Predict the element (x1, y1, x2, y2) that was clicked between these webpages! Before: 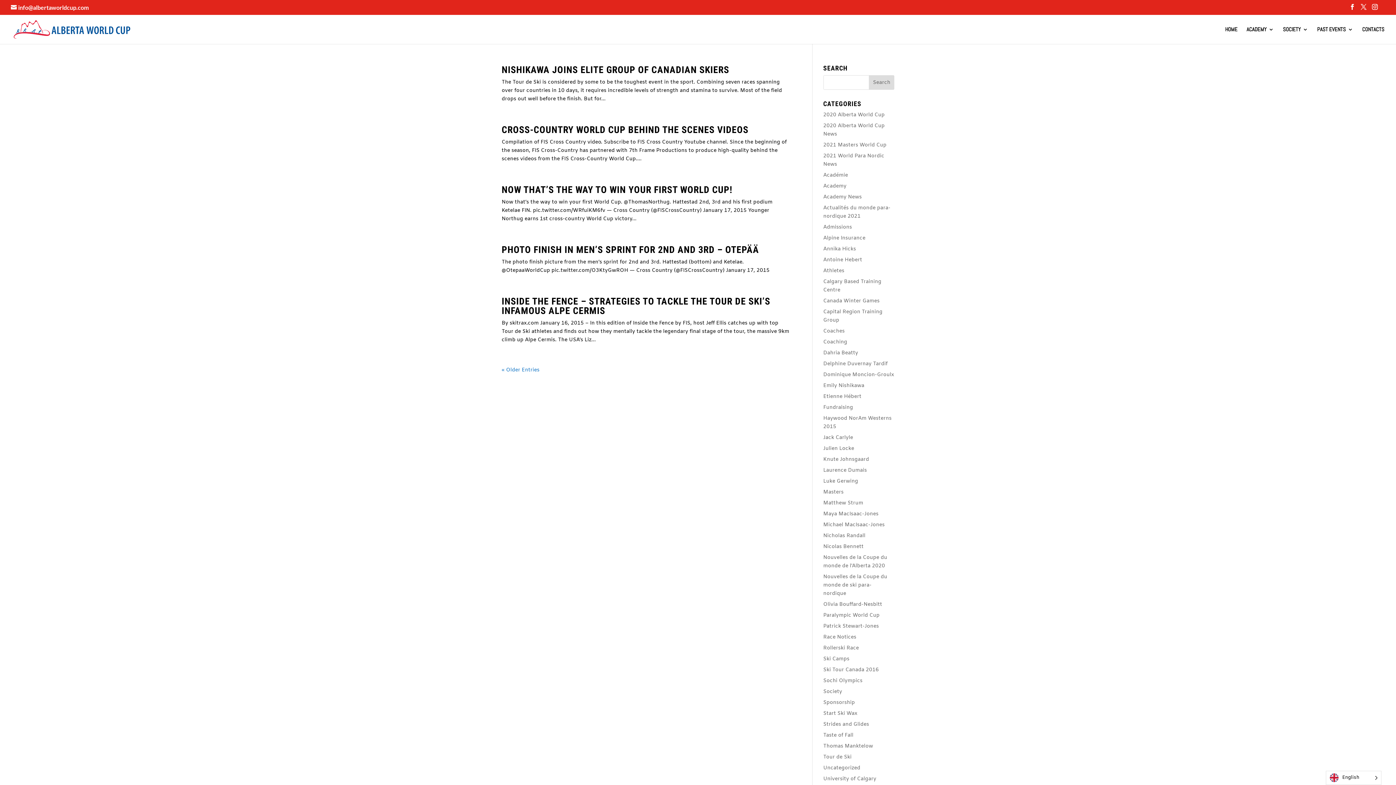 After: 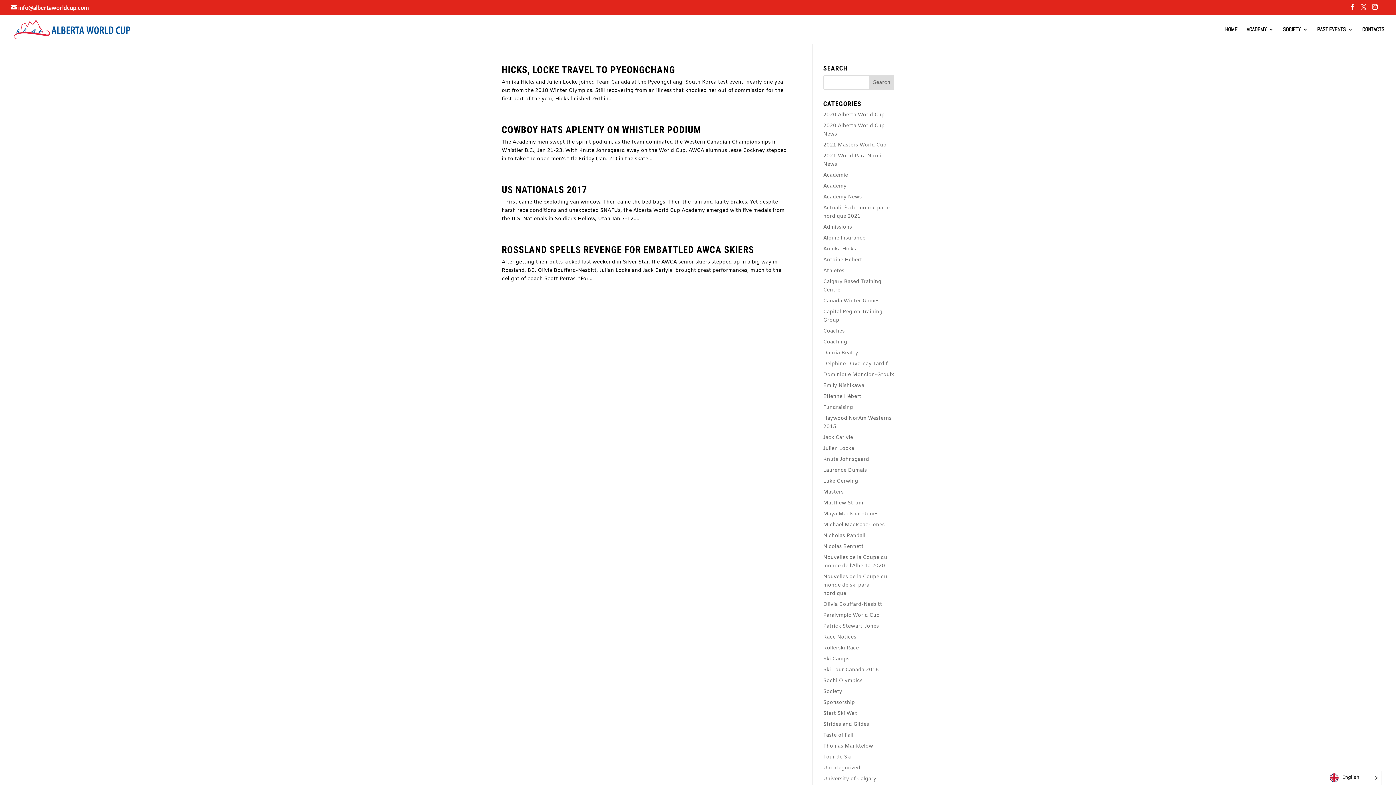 Action: bbox: (823, 445, 854, 452) label: Julien Locke